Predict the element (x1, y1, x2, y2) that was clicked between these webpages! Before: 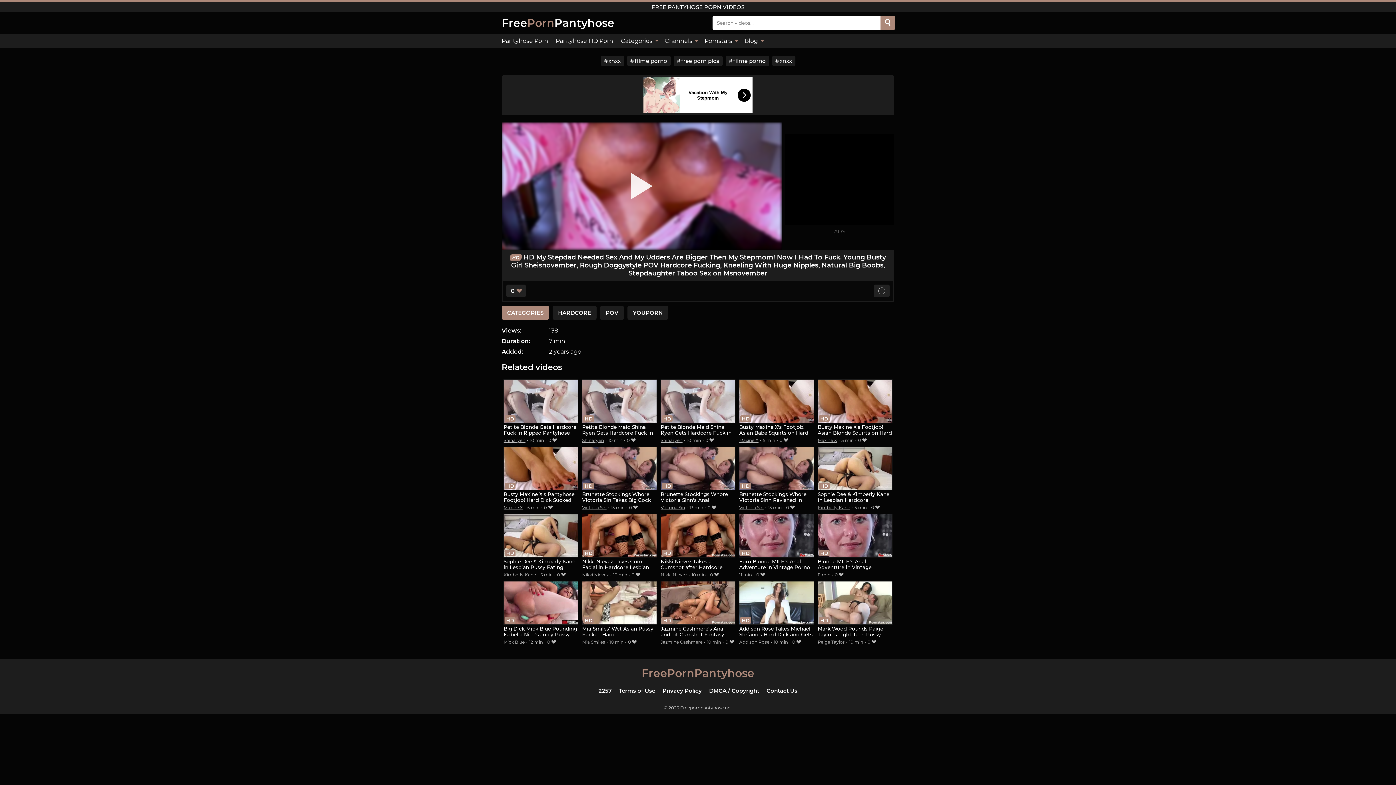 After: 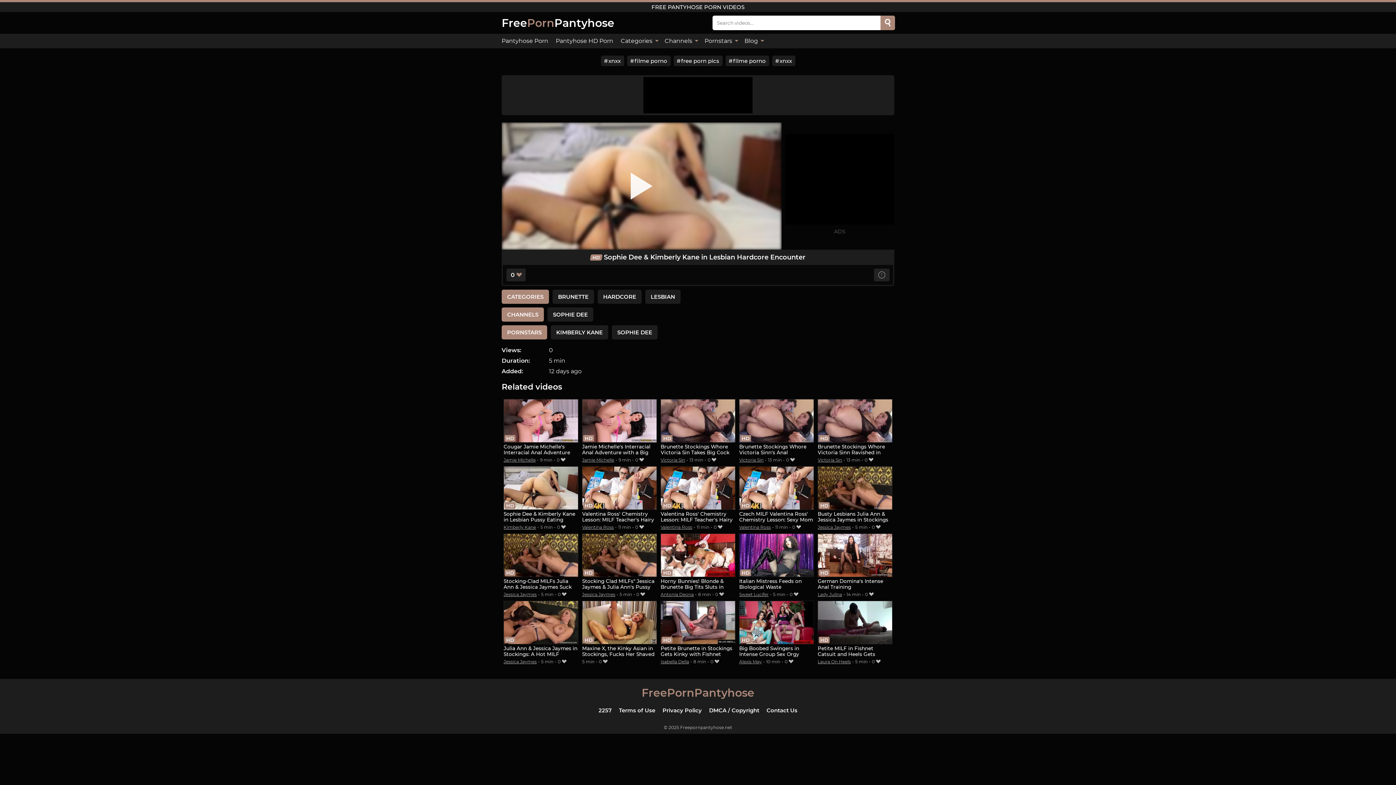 Action: bbox: (817, 446, 892, 503) label: Sophie Dee & Kimberly Kane in Lesbian Hardcore Encounter